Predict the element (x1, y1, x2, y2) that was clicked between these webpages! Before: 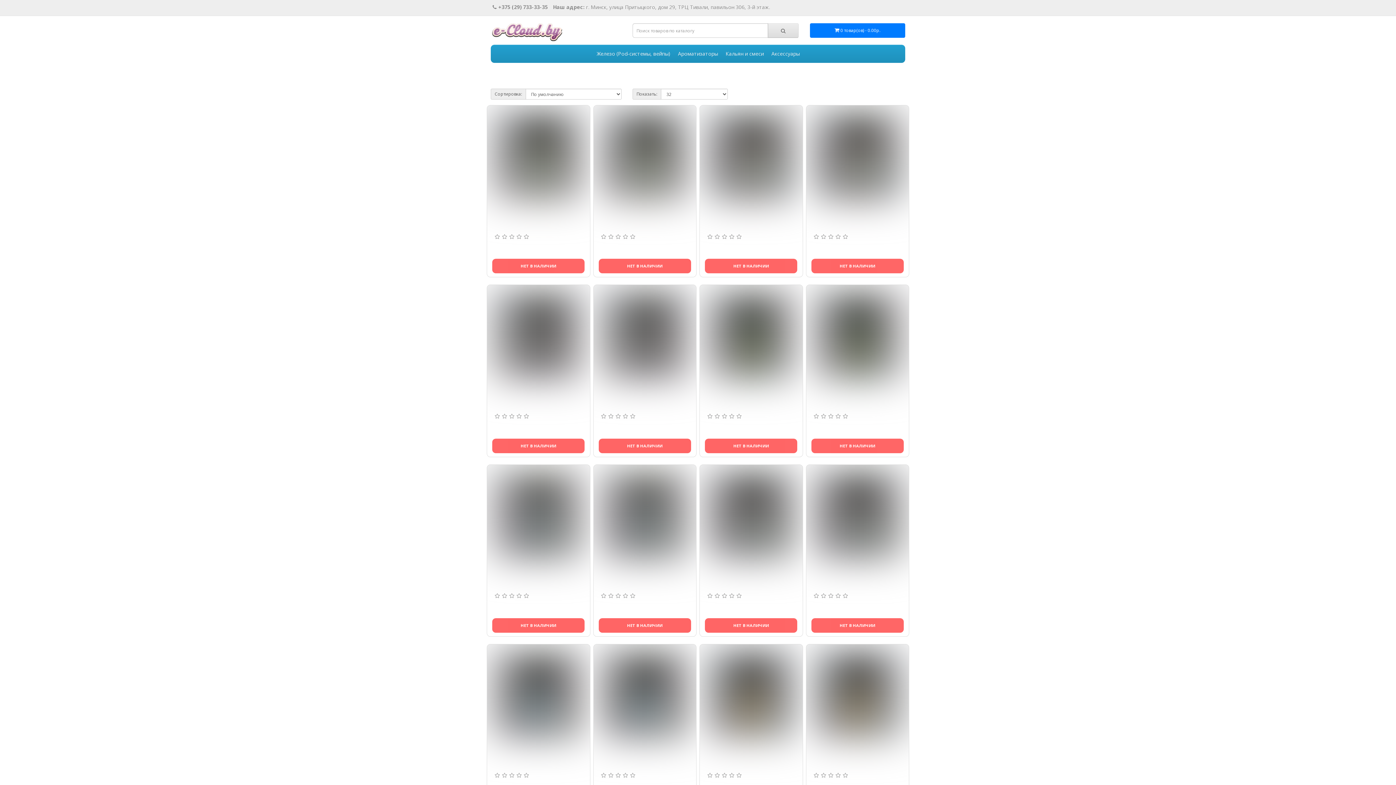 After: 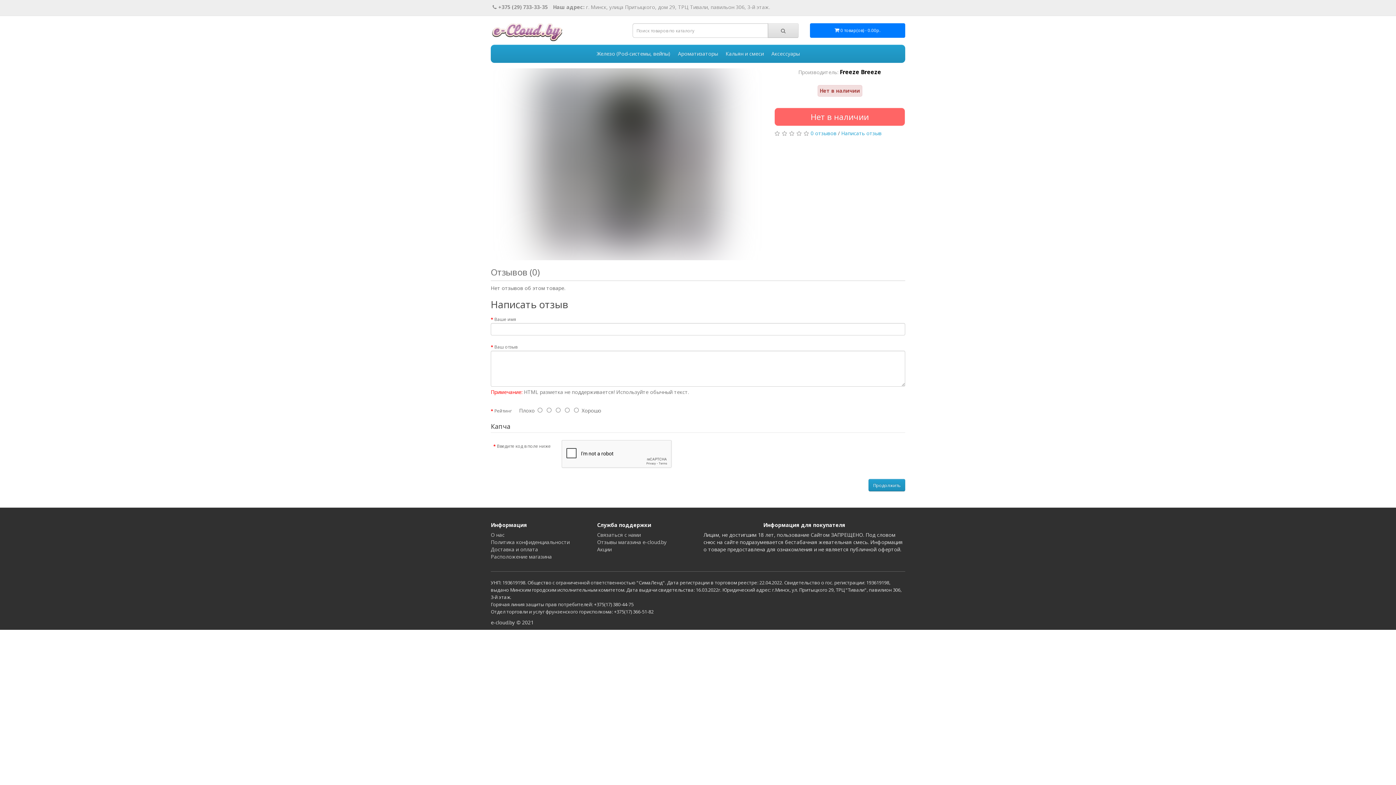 Action: bbox: (593, 288, 696, 381)